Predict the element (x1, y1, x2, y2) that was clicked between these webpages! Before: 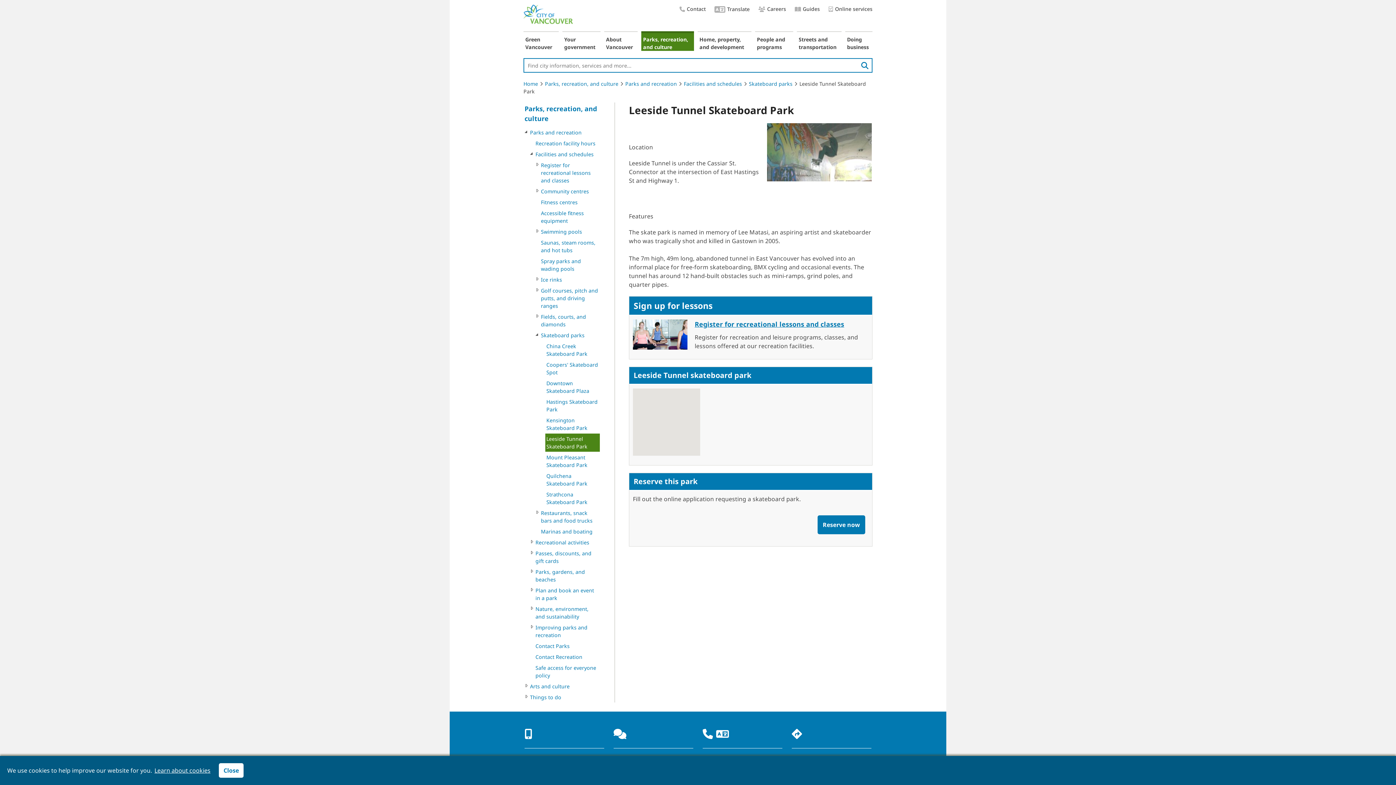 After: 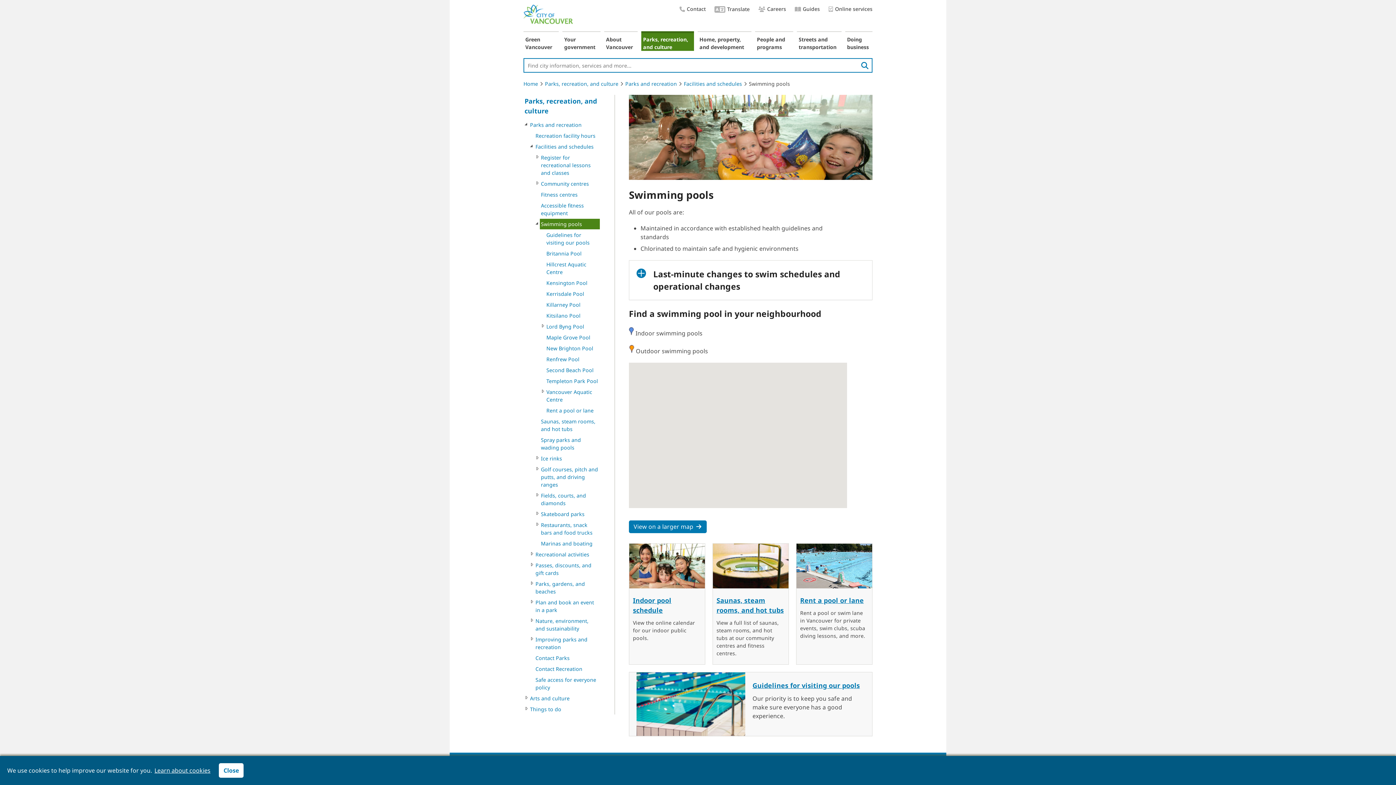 Action: label: Swimming pools bbox: (540, 226, 600, 237)